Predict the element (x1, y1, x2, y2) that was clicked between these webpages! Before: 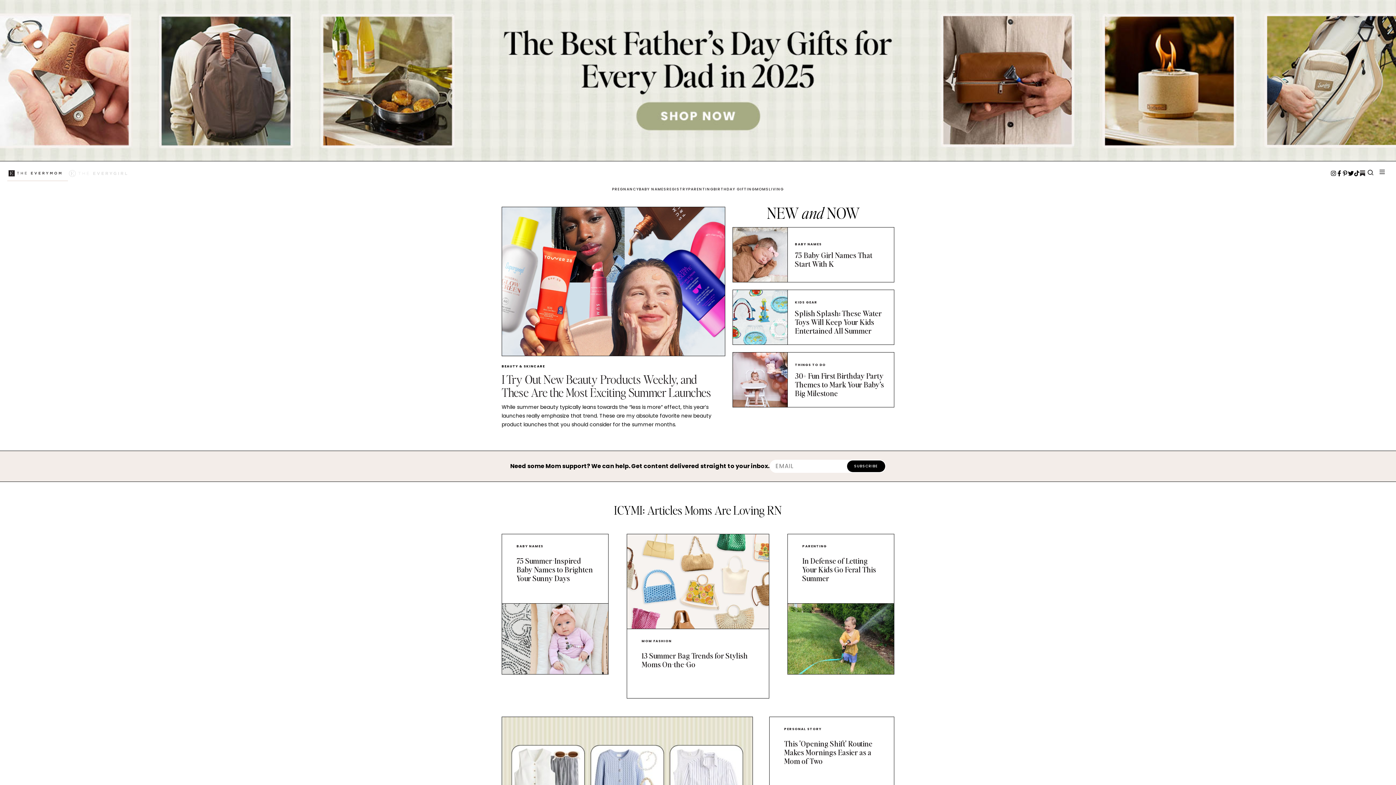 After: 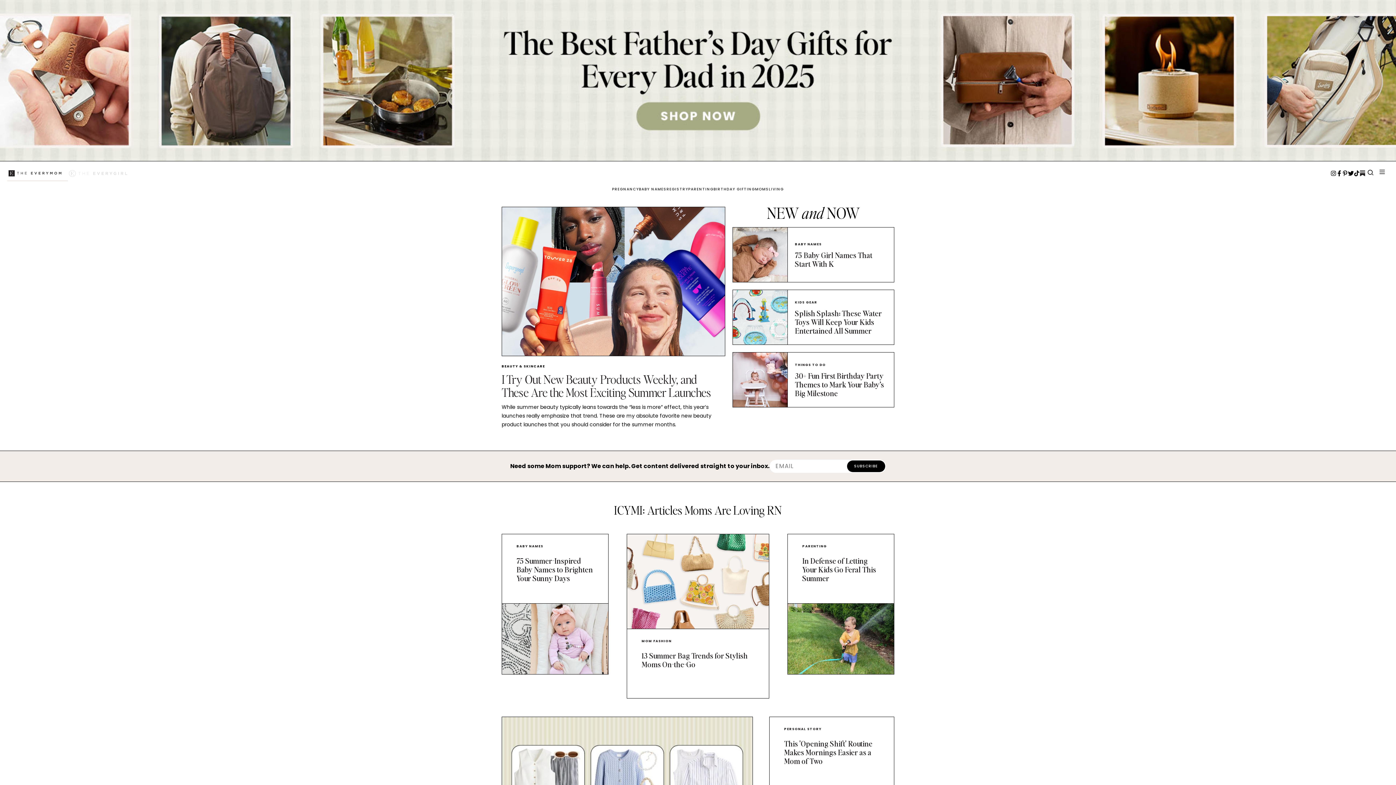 Action: label: Twitter bbox: (1348, 170, 1354, 176)